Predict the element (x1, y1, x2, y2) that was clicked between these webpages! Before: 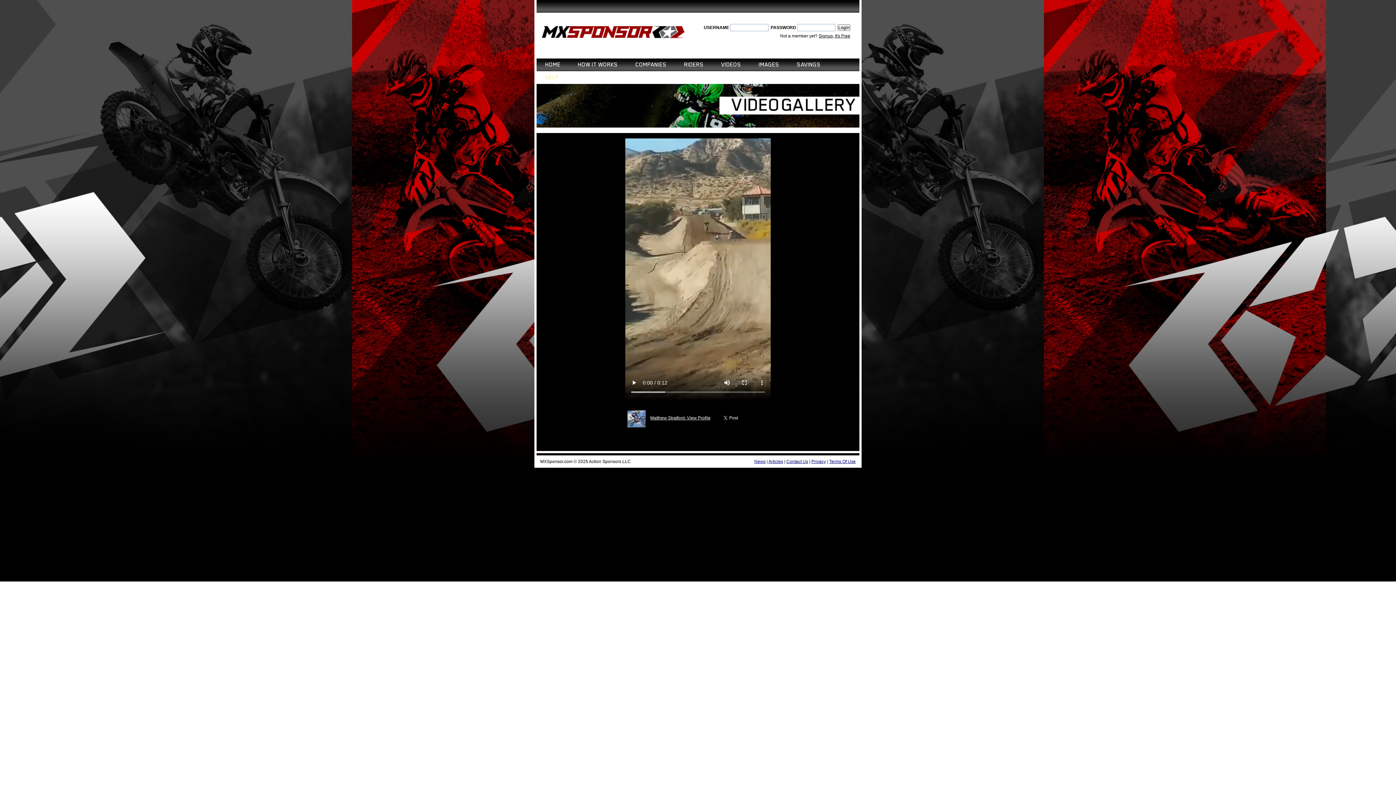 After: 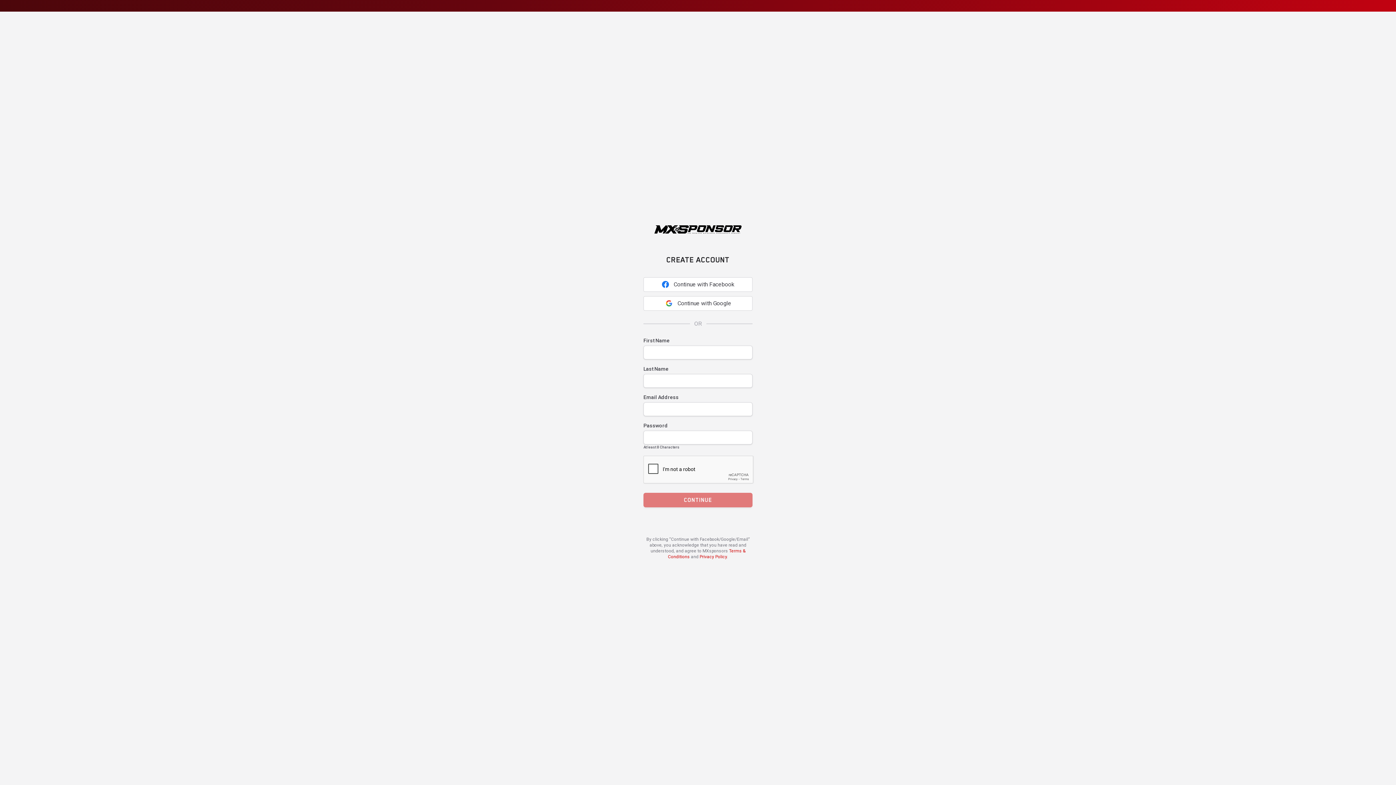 Action: label: Signup, It's Free bbox: (818, 33, 850, 38)